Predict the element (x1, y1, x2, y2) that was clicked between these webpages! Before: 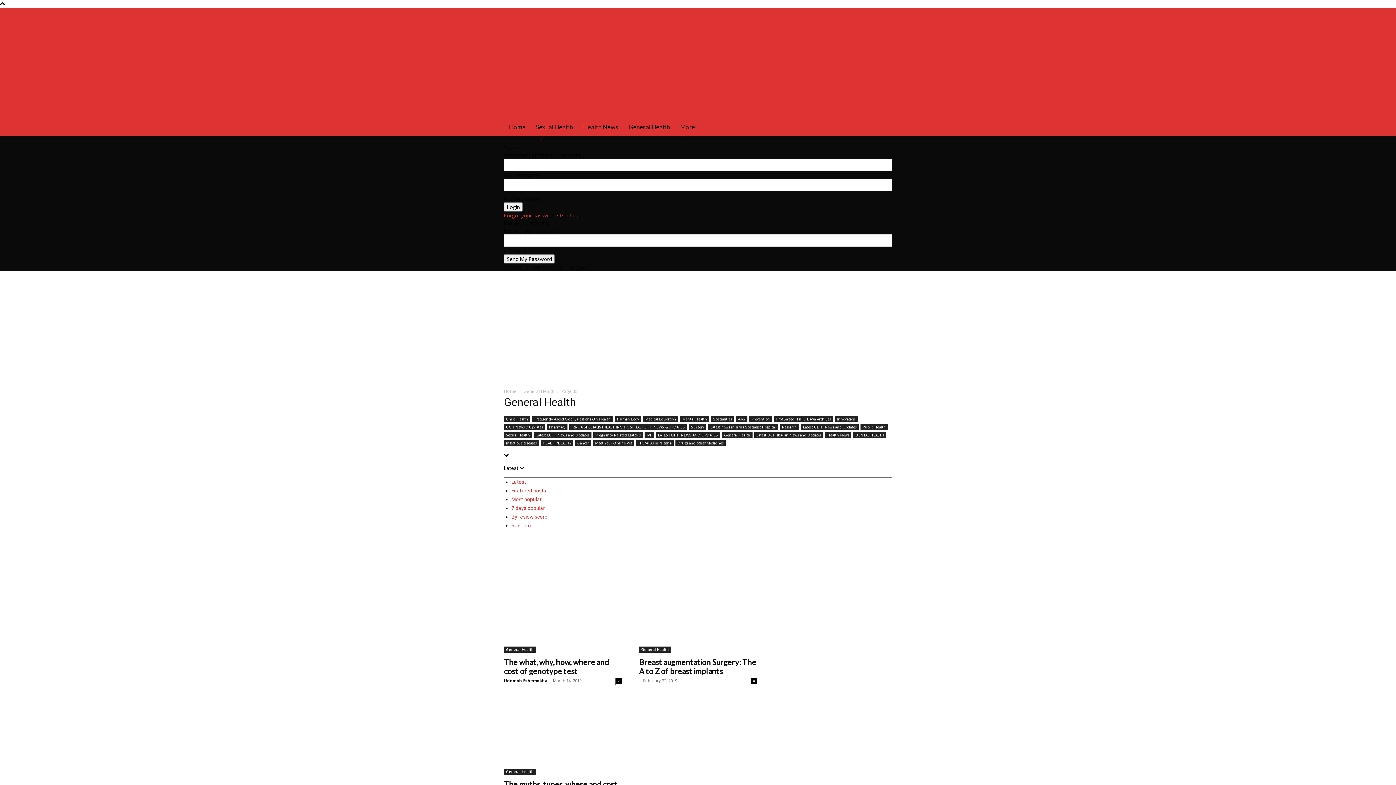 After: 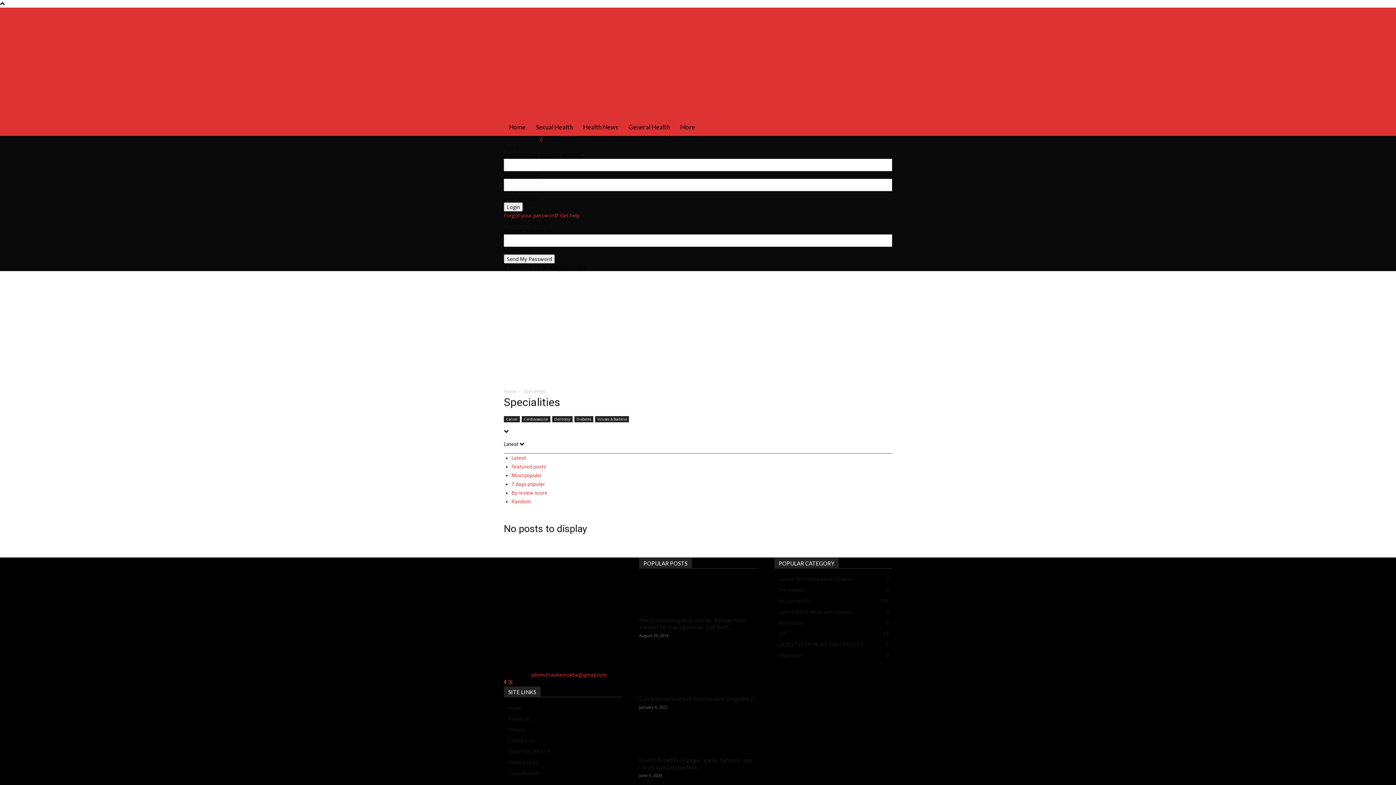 Action: bbox: (711, 416, 734, 422) label: Specialities